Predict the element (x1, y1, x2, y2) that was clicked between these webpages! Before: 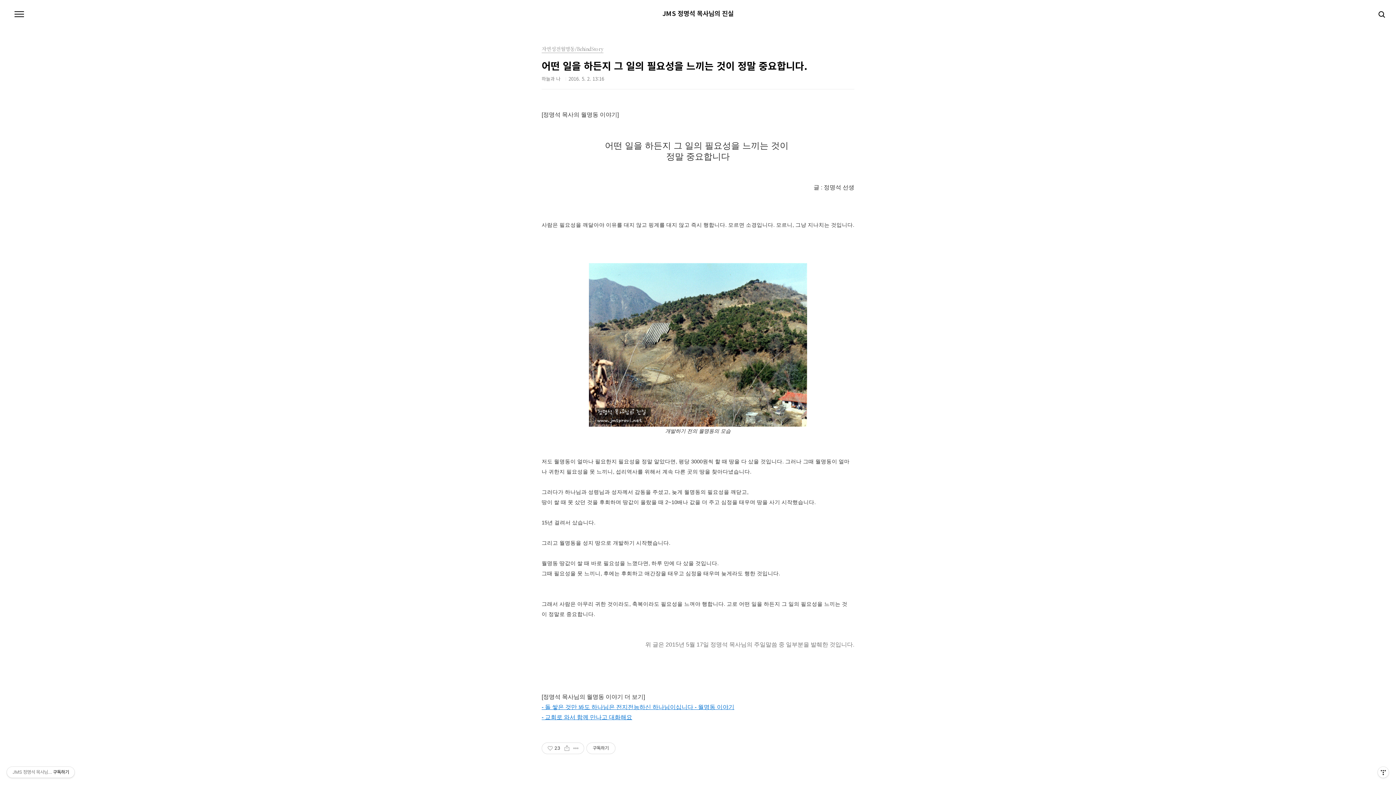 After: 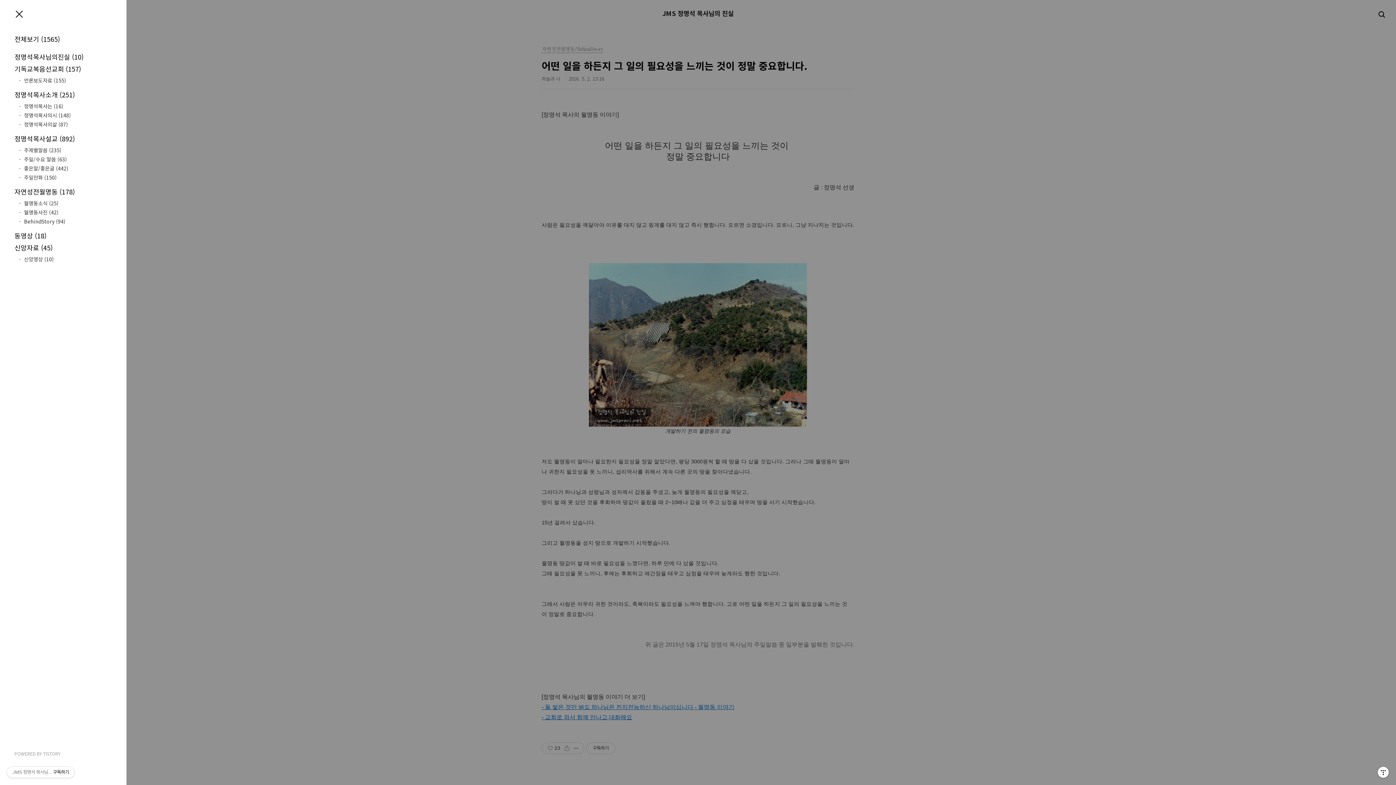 Action: bbox: (12, 7, 26, 21) label: 메뉴